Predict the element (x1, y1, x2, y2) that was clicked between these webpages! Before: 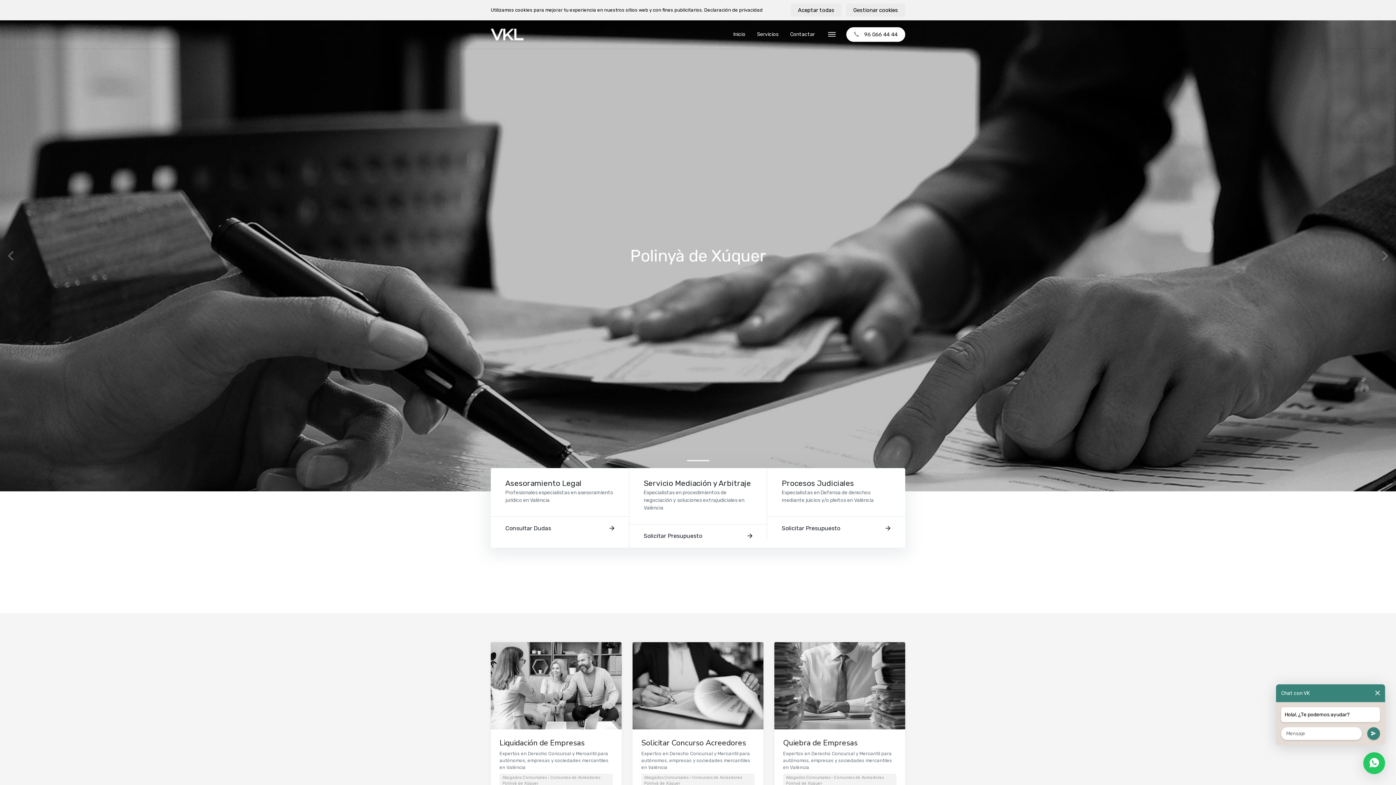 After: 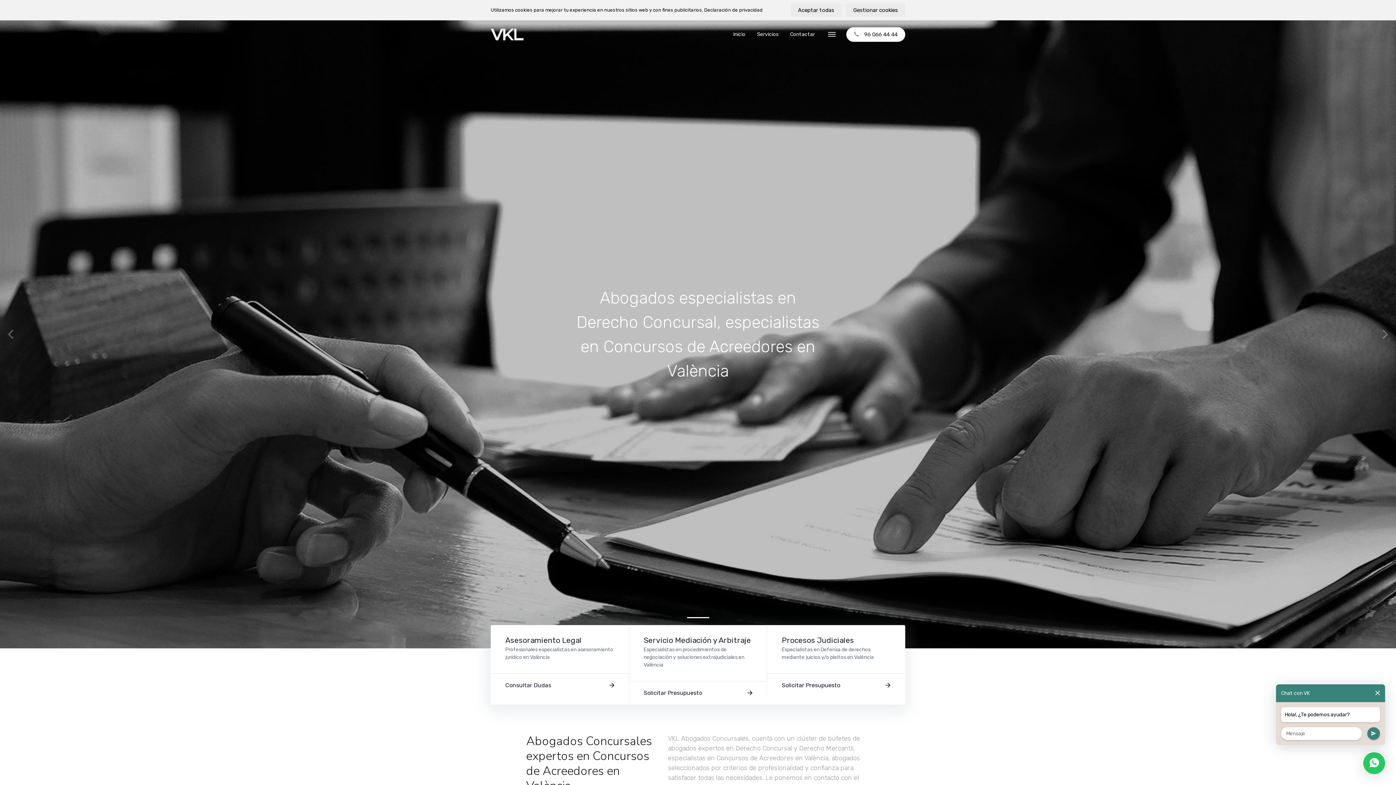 Action: bbox: (730, 28, 748, 40) label: Inicio